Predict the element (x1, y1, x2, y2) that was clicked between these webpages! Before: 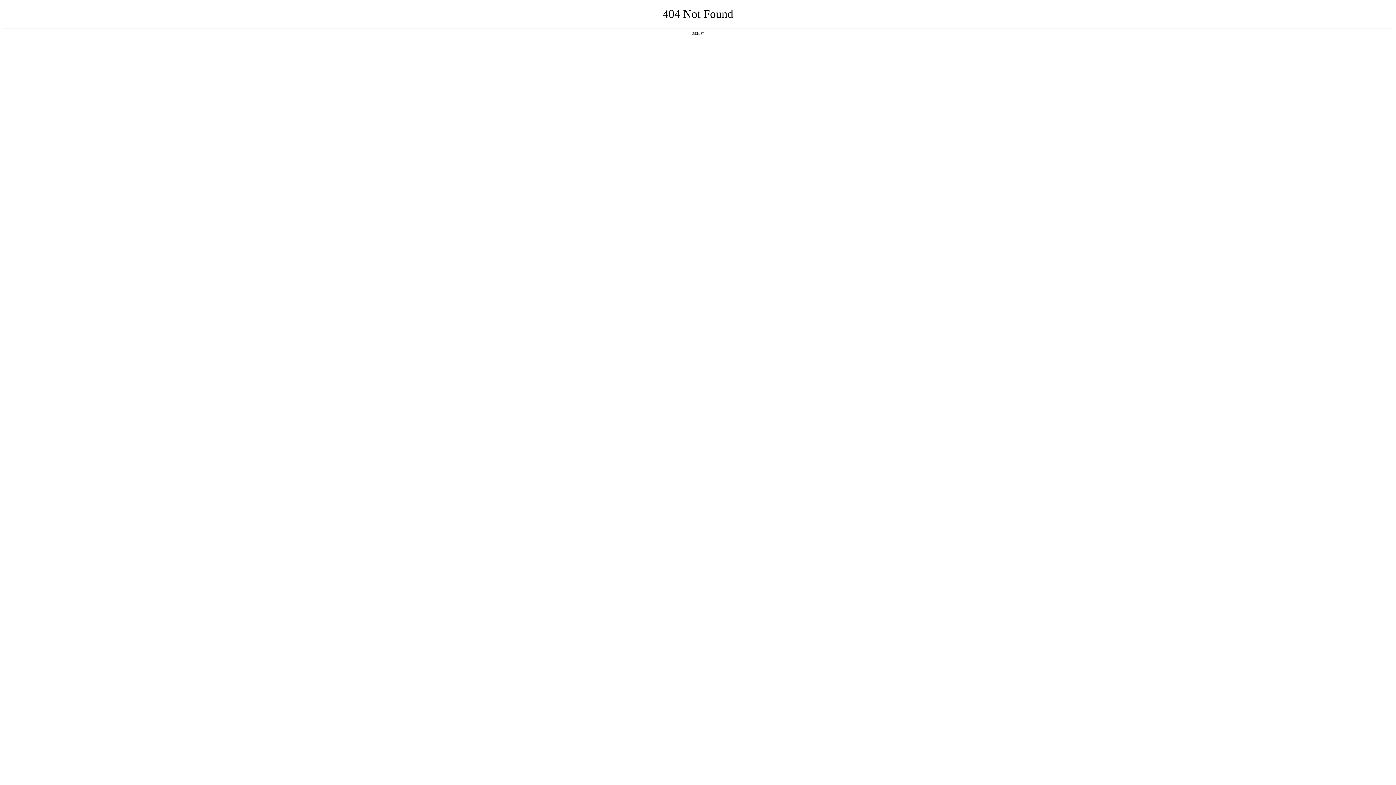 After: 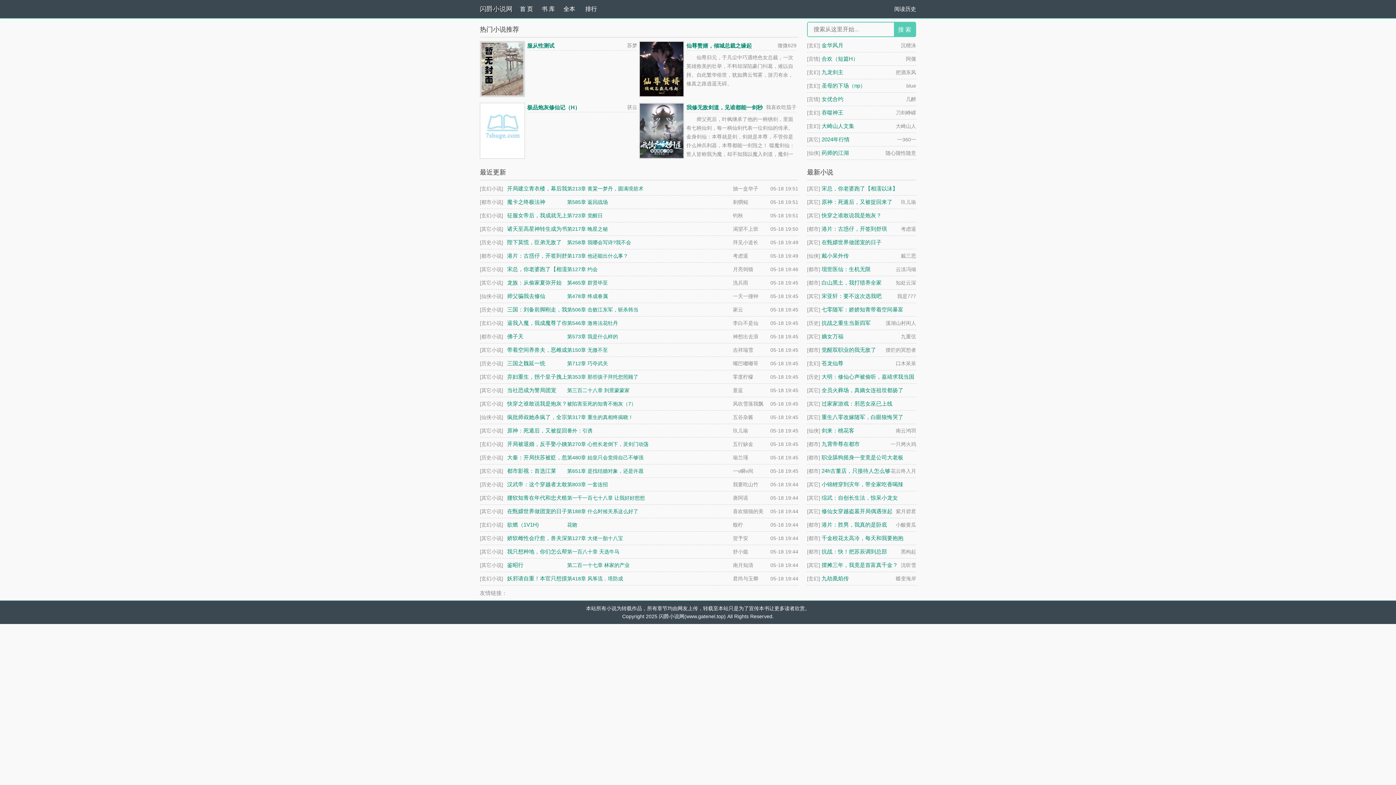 Action: label: 返回首页 bbox: (692, 31, 704, 35)